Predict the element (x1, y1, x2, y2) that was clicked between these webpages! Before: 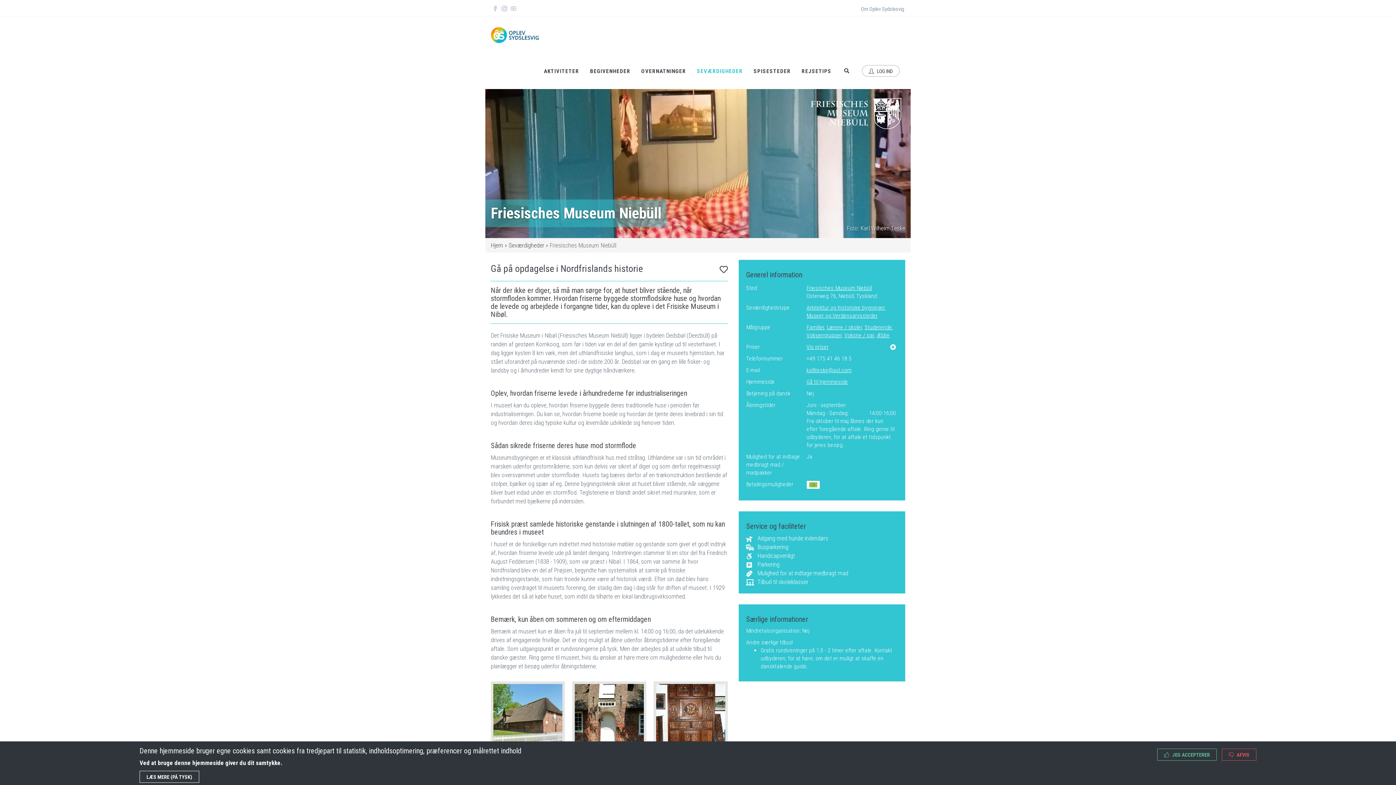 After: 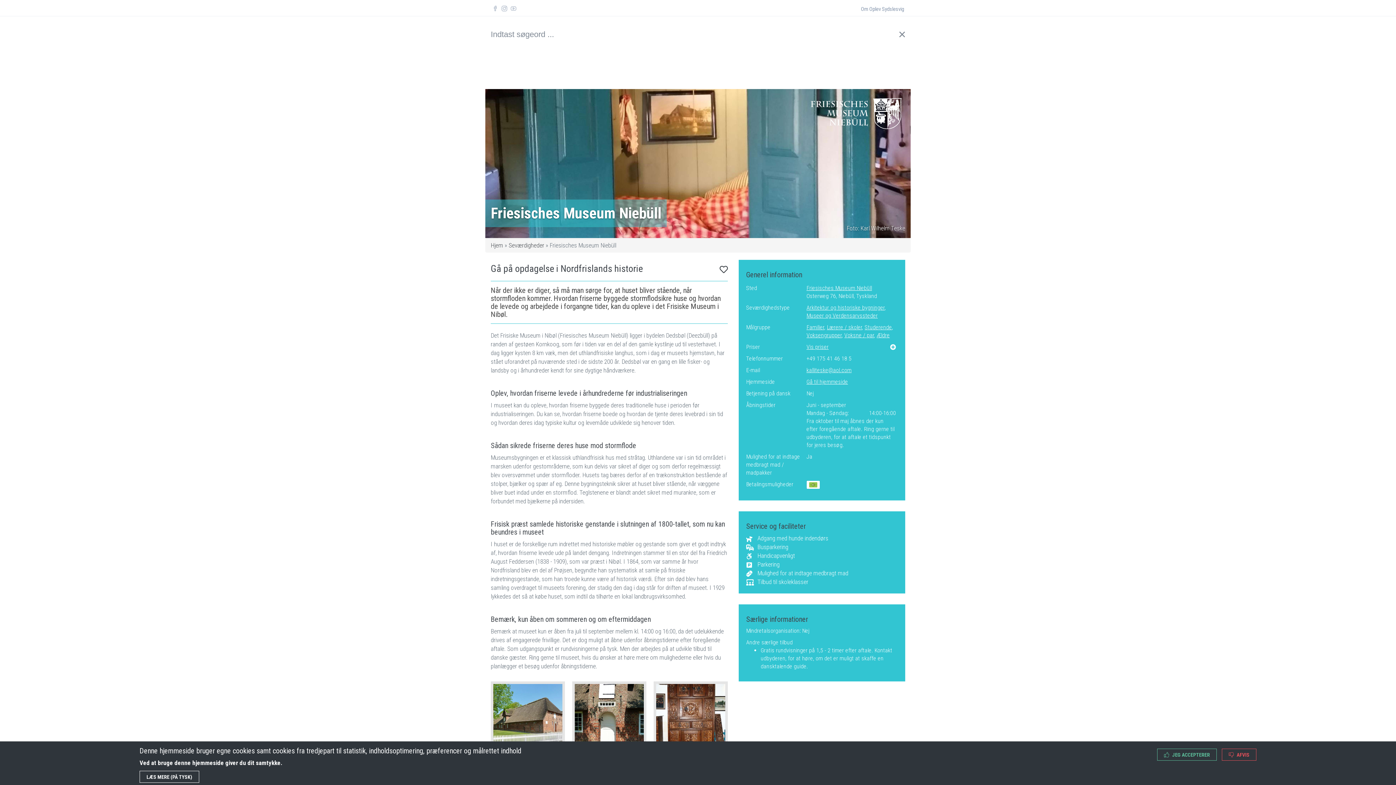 Action: bbox: (838, 61, 854, 79)